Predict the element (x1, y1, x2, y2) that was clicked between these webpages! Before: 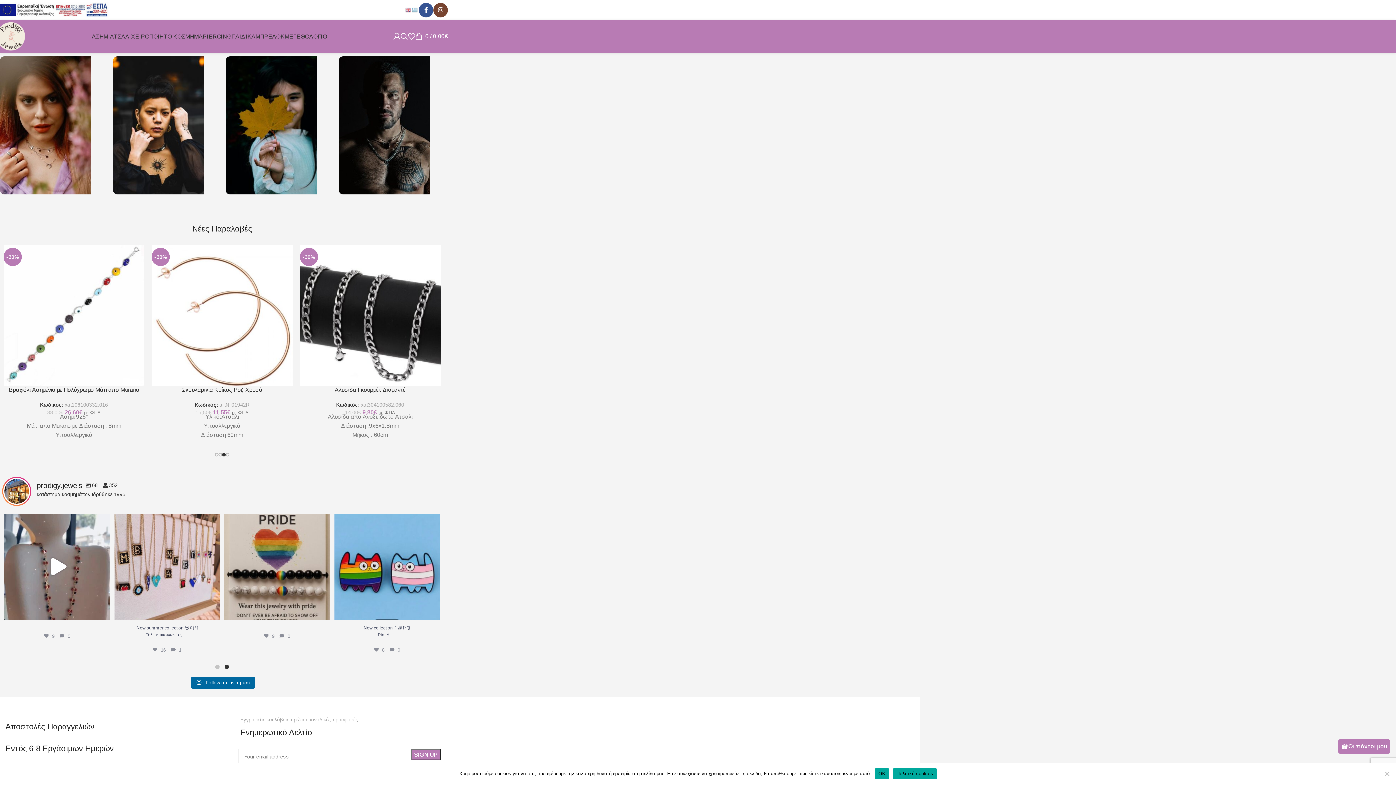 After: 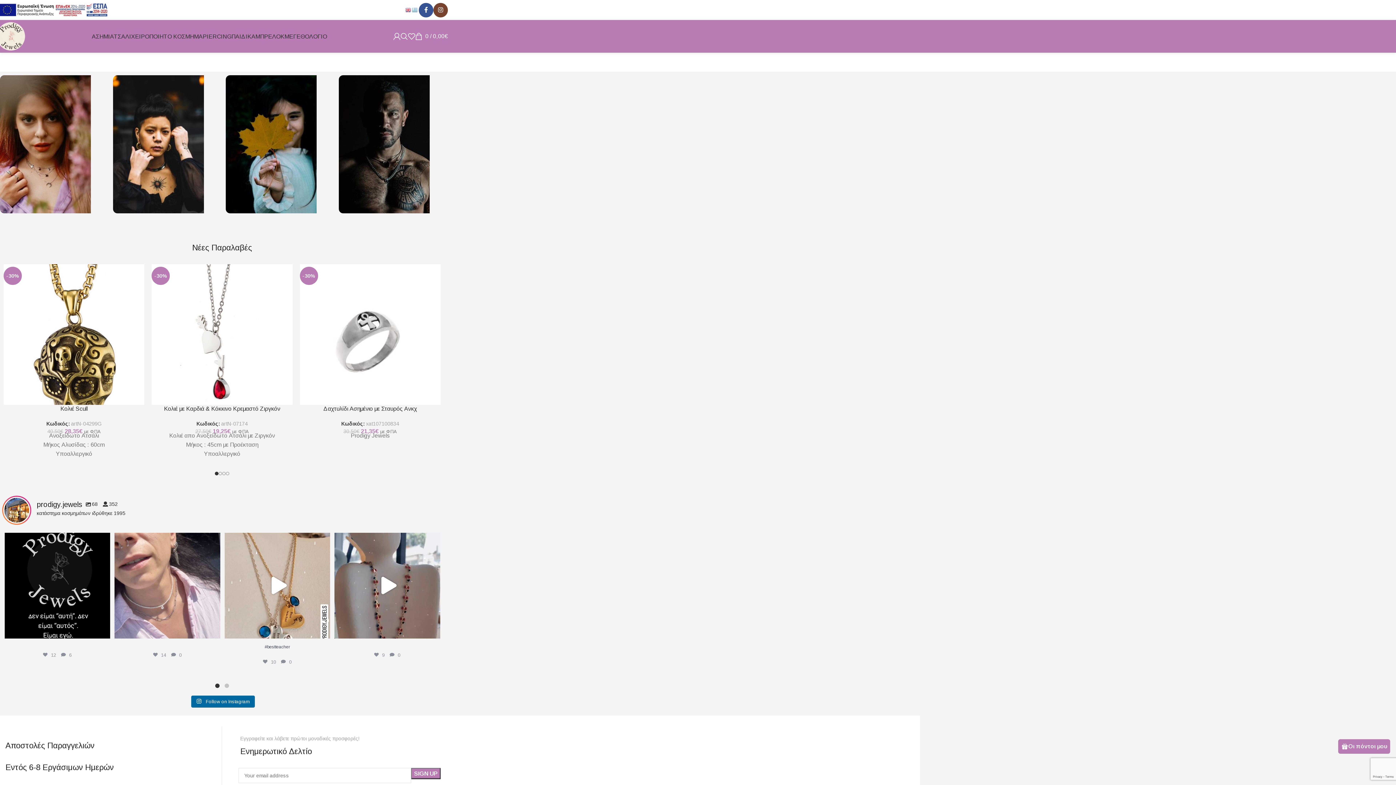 Action: label: OK bbox: (875, 768, 889, 779)